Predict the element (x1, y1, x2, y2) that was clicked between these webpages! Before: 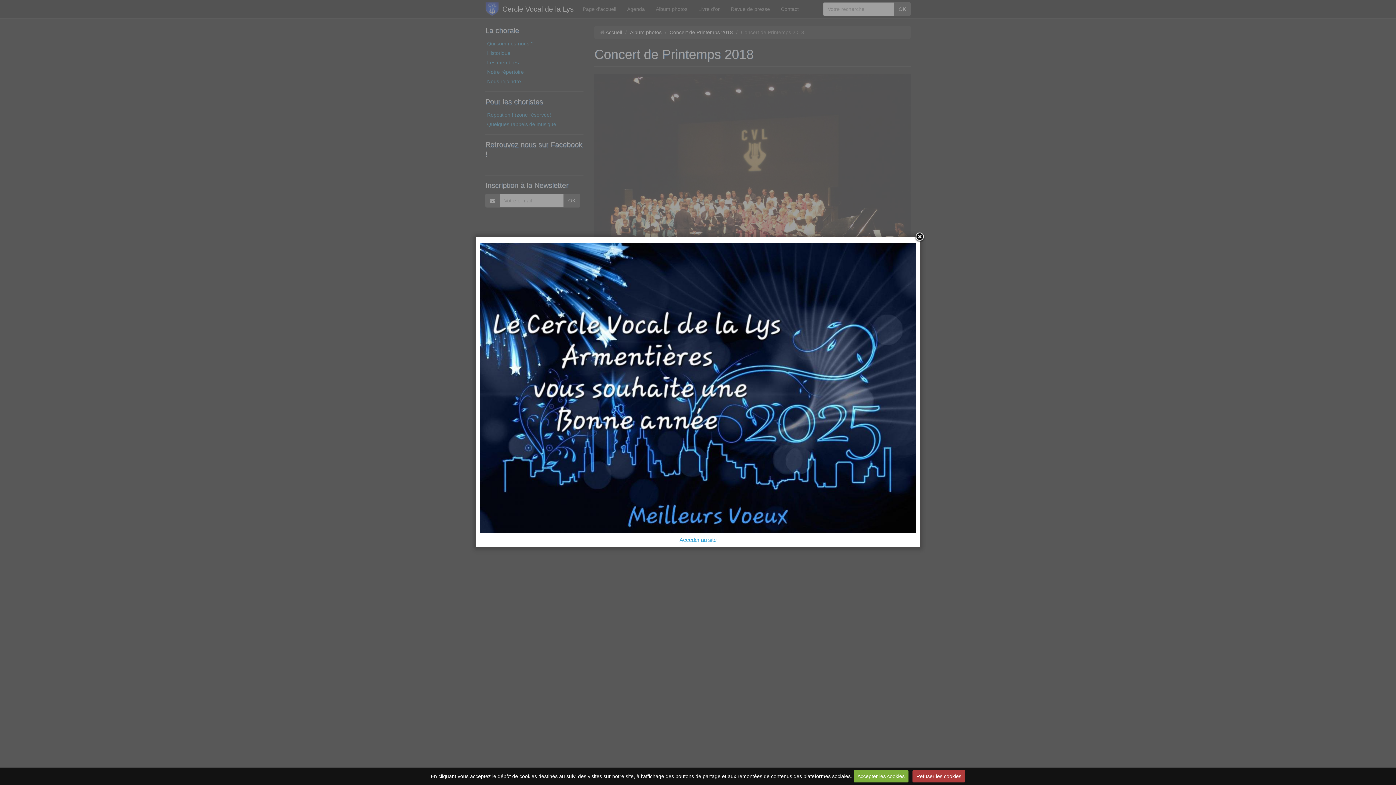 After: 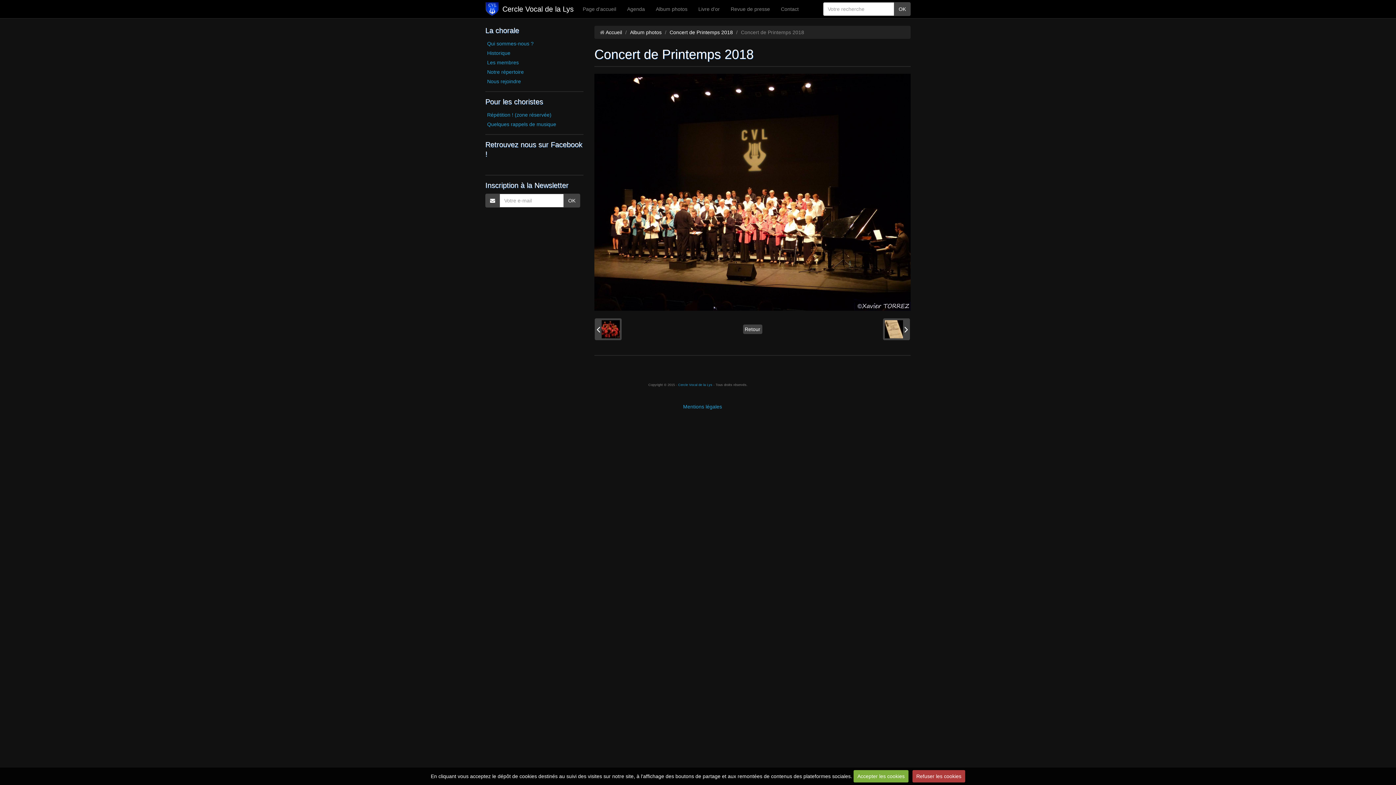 Action: bbox: (914, 232, 925, 242)